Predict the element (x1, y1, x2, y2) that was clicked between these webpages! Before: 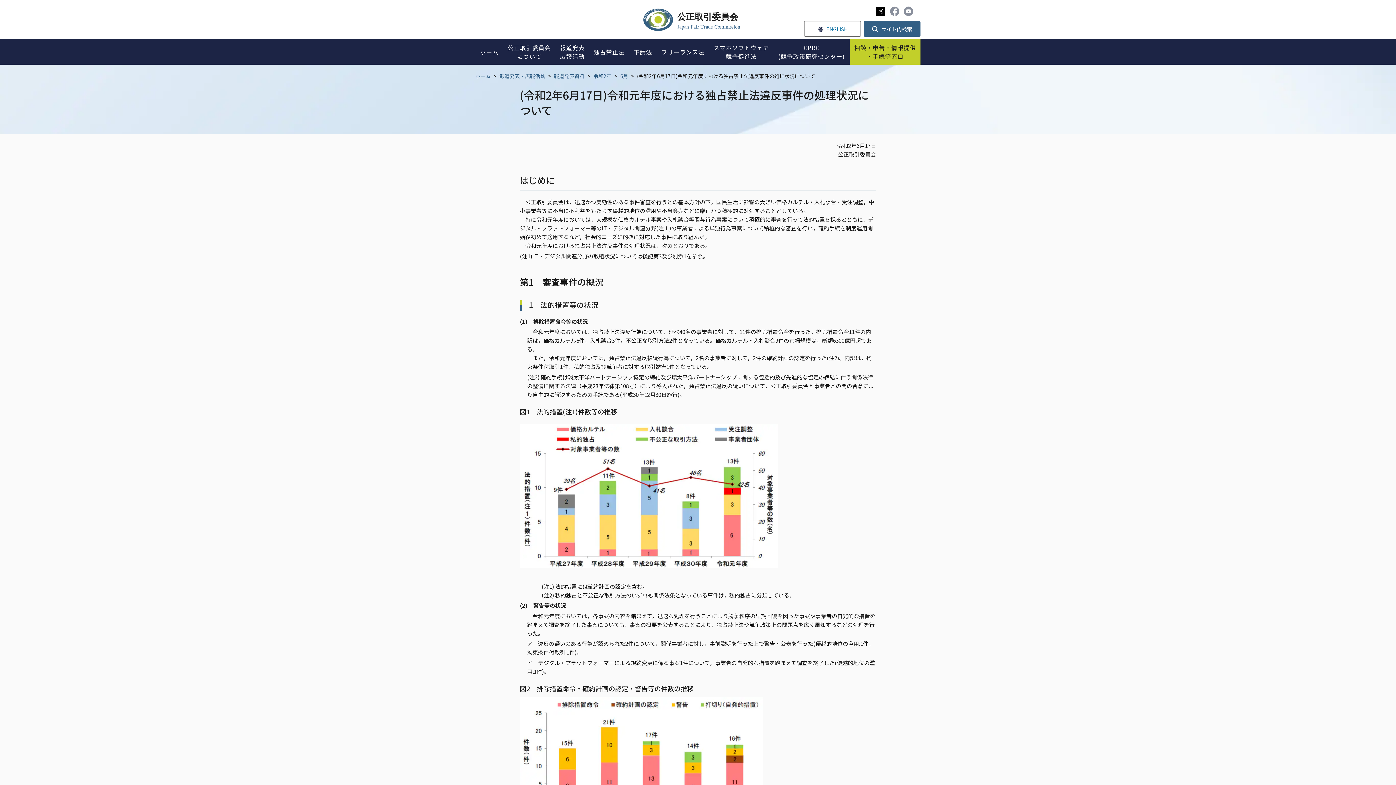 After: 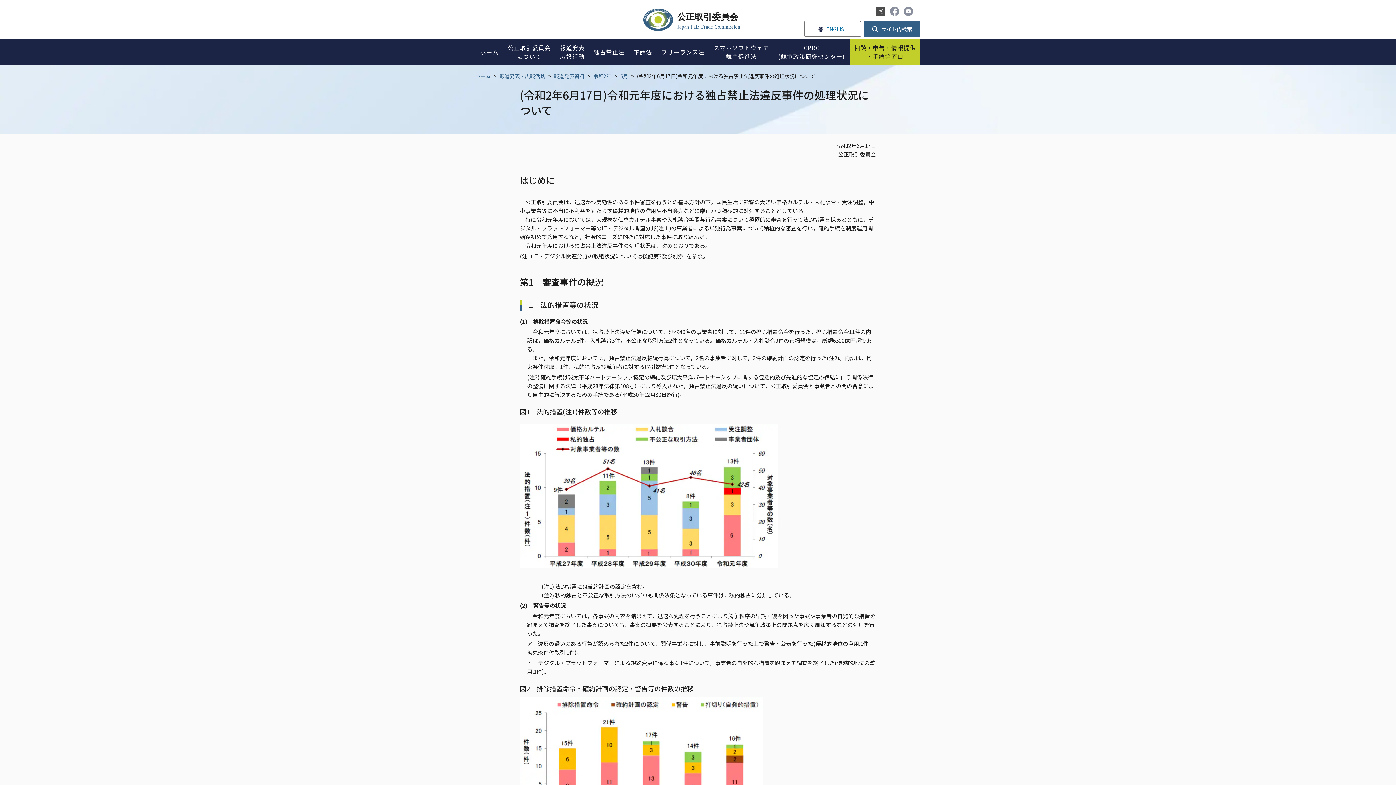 Action: bbox: (876, 6, 885, 15)